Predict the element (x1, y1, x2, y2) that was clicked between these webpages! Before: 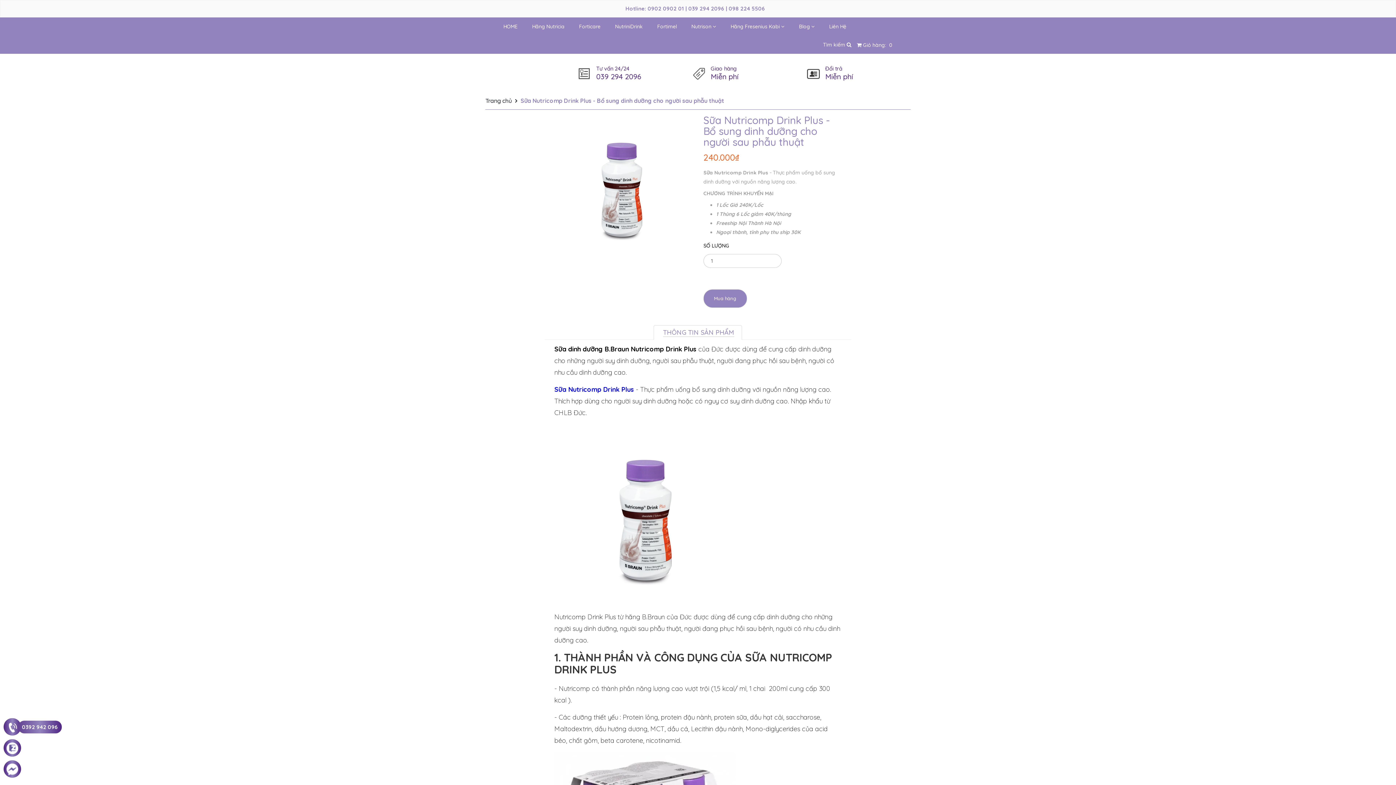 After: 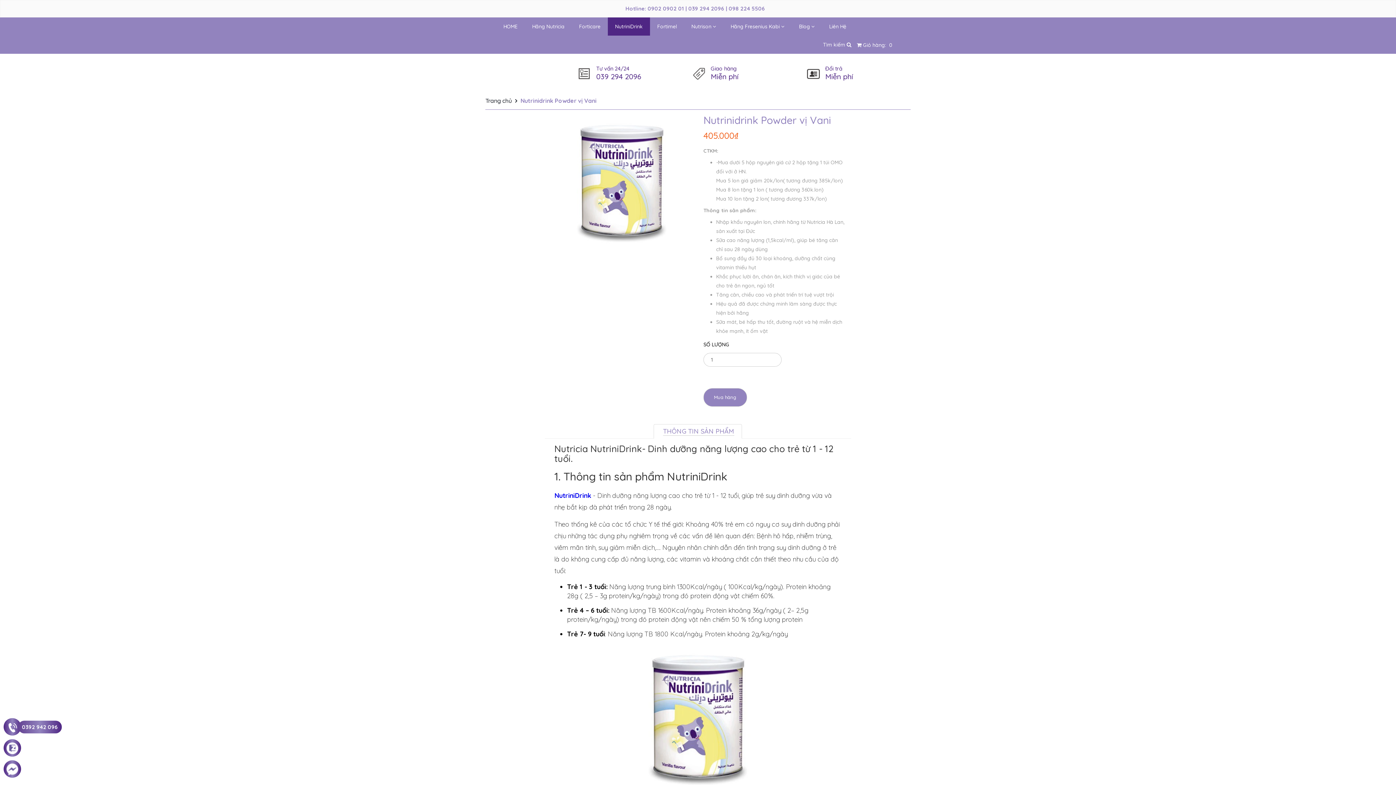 Action: label: NutriniDrink bbox: (608, 17, 650, 35)